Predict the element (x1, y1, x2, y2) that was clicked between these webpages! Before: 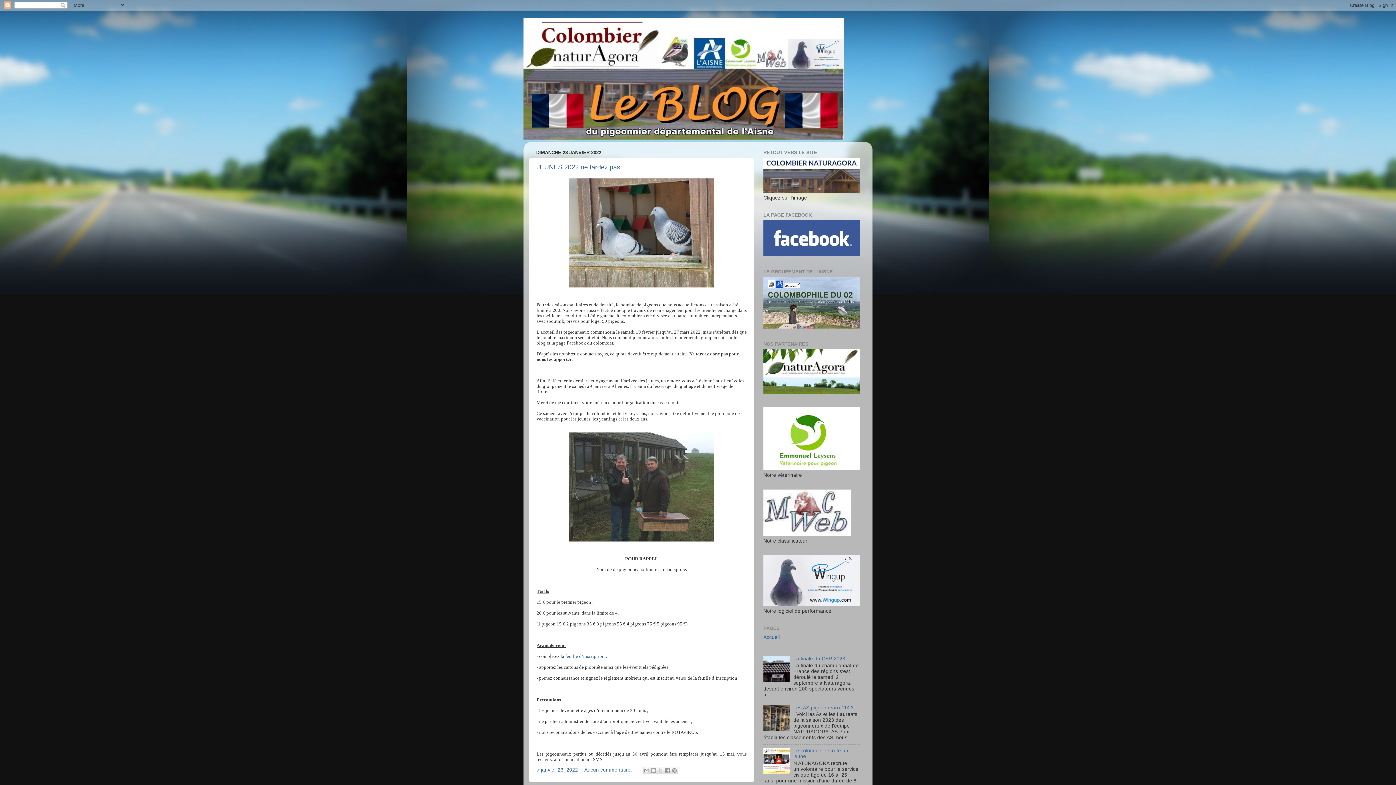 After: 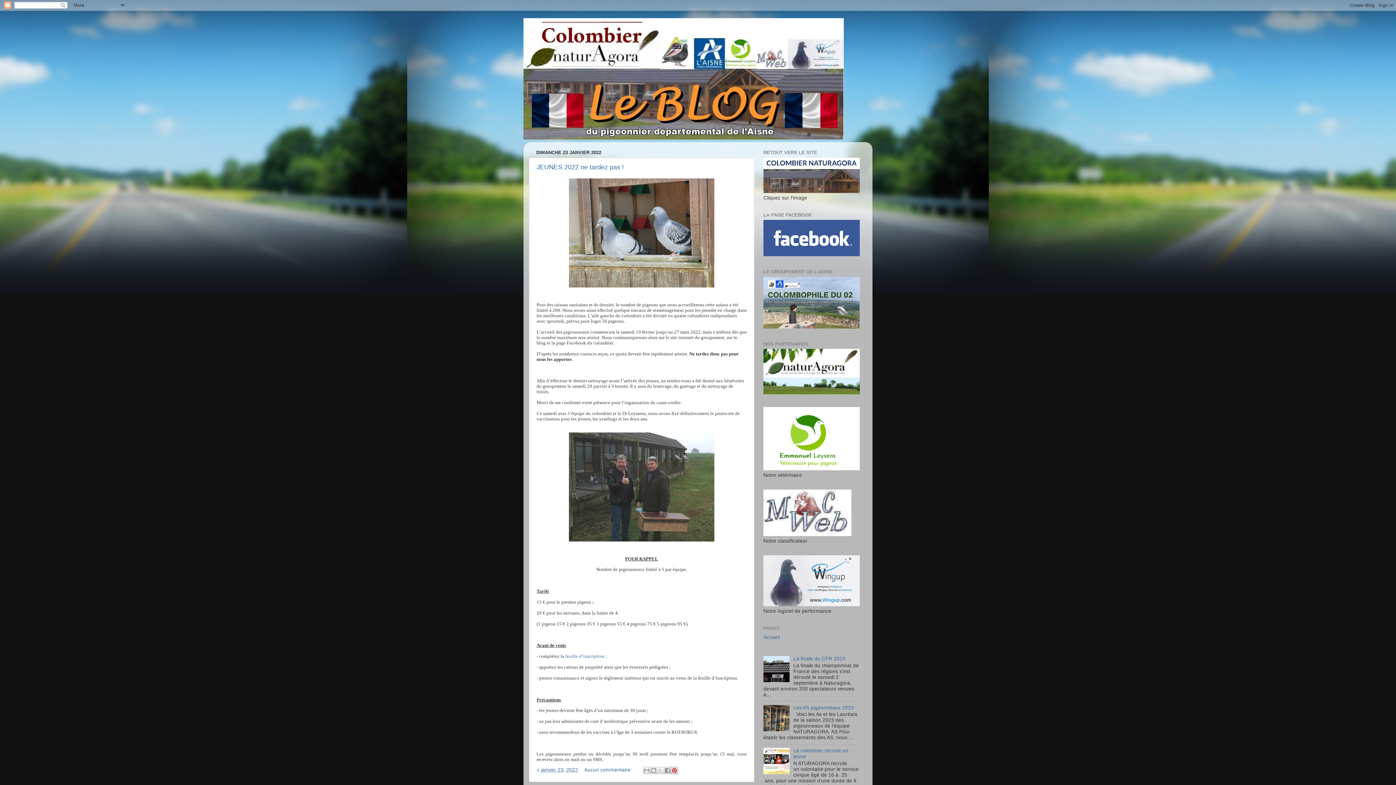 Action: label: Partager sur Pinterest bbox: (670, 767, 678, 774)